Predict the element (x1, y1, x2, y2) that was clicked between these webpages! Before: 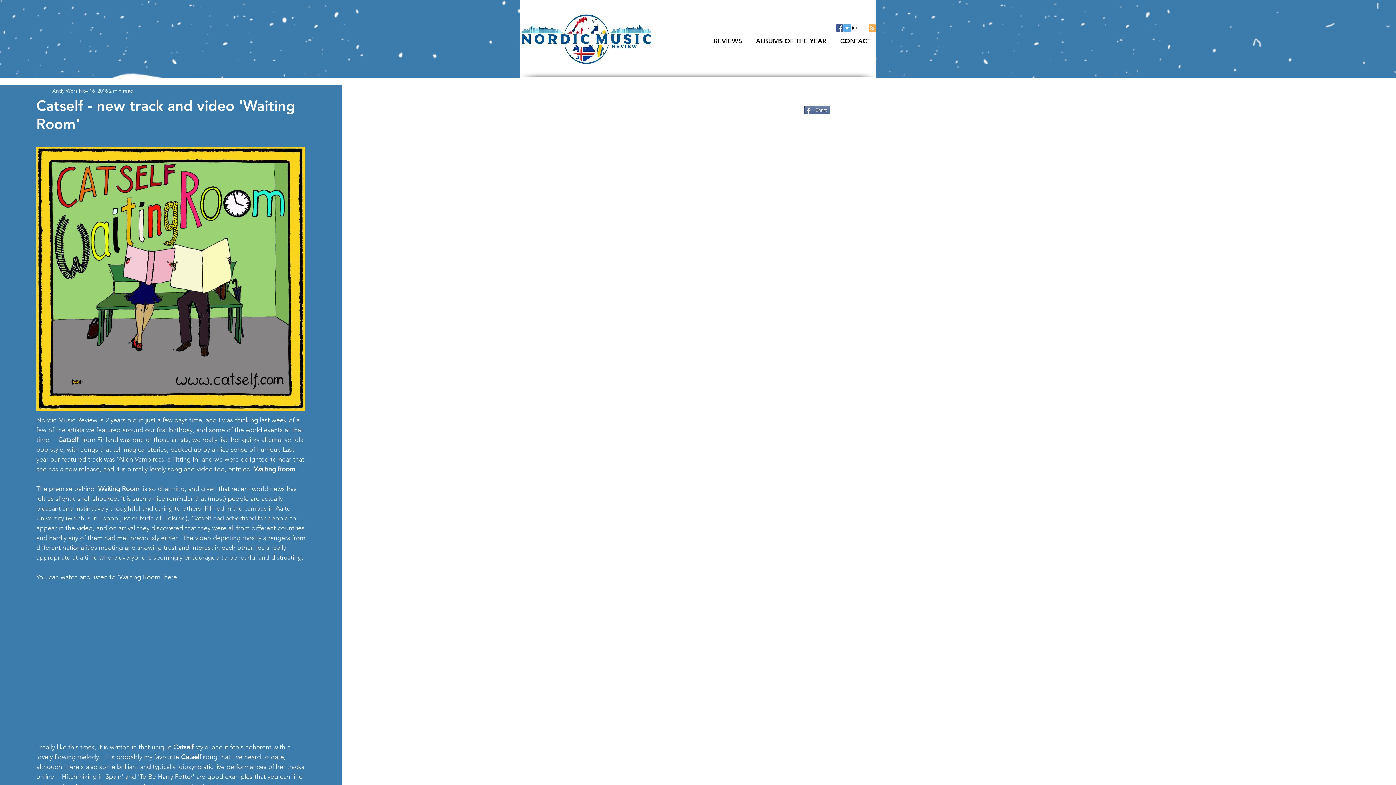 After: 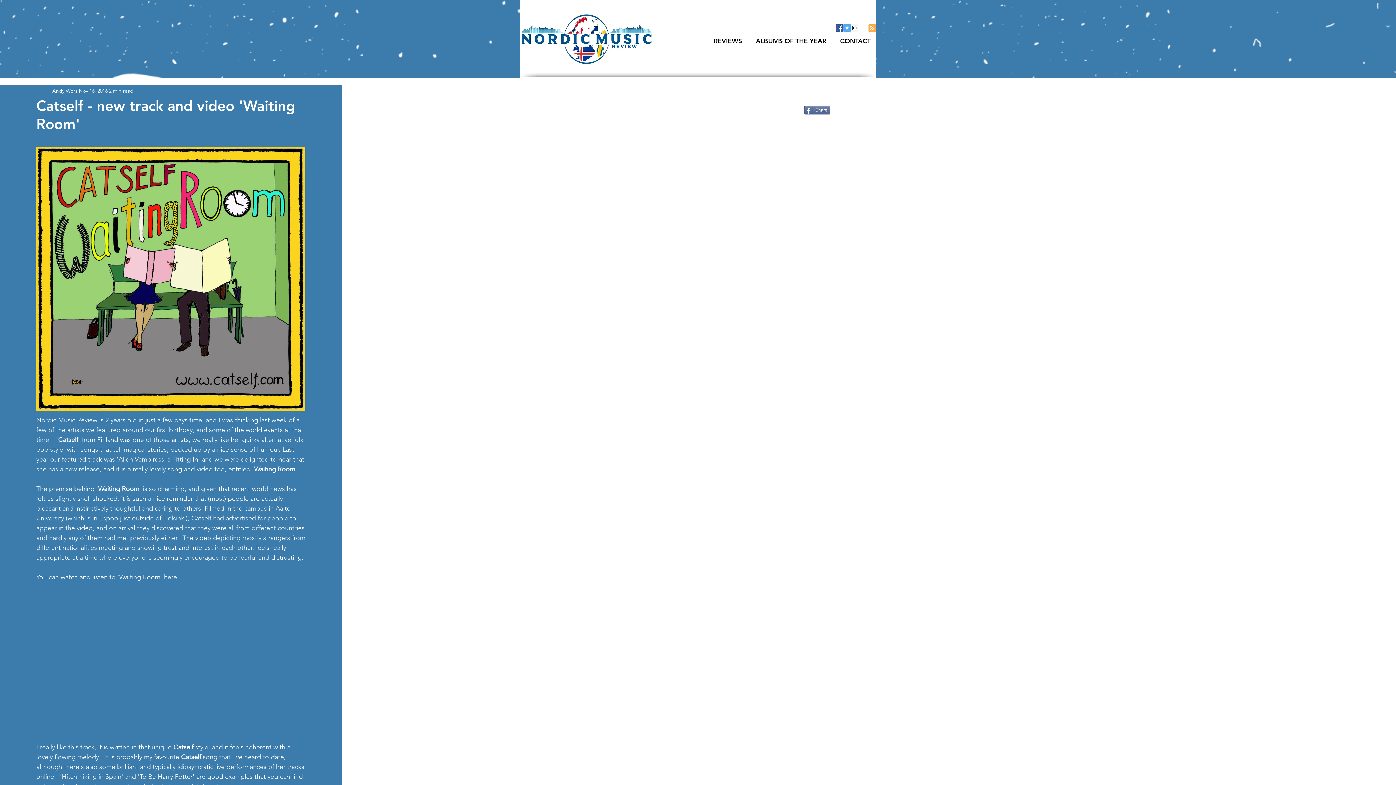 Action: label: Facebook Social Icon bbox: (836, 24, 843, 31)